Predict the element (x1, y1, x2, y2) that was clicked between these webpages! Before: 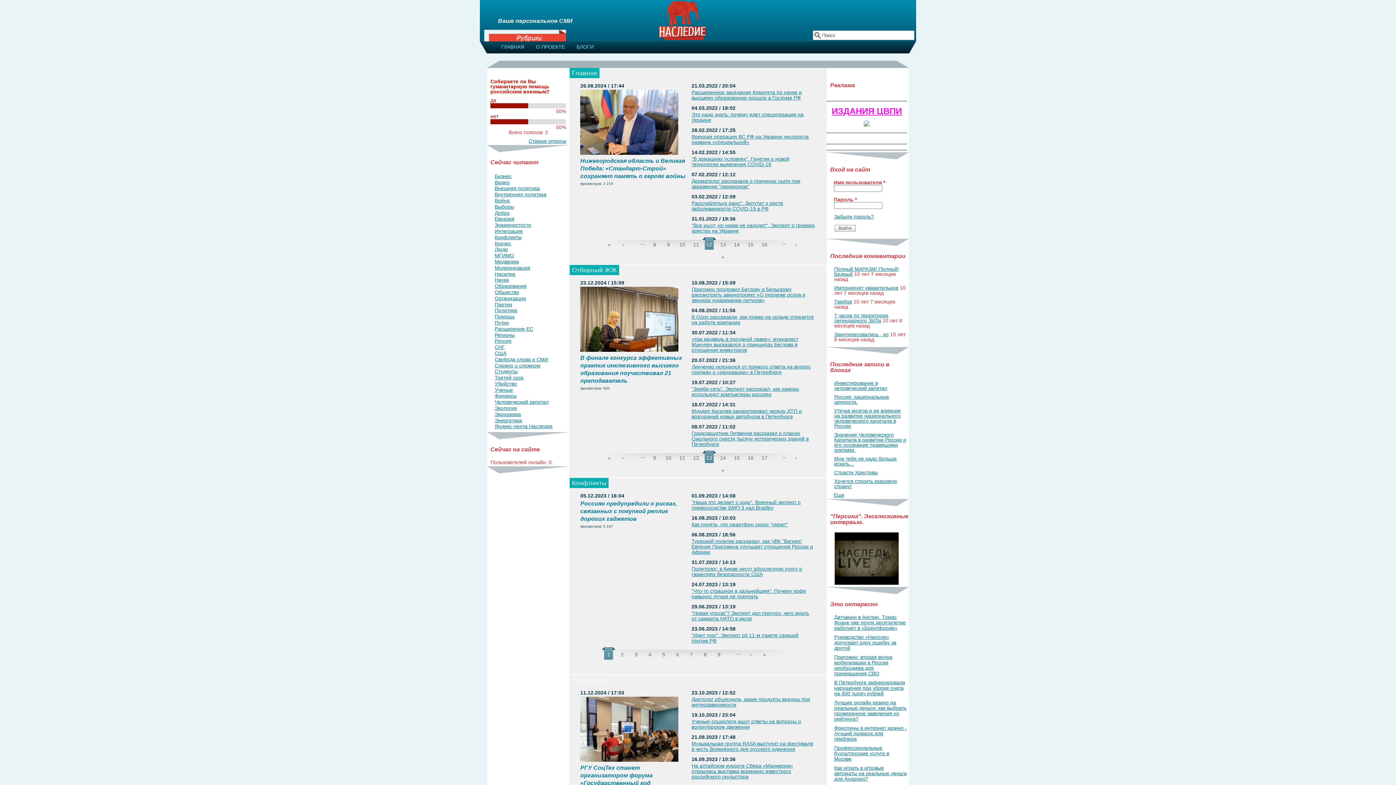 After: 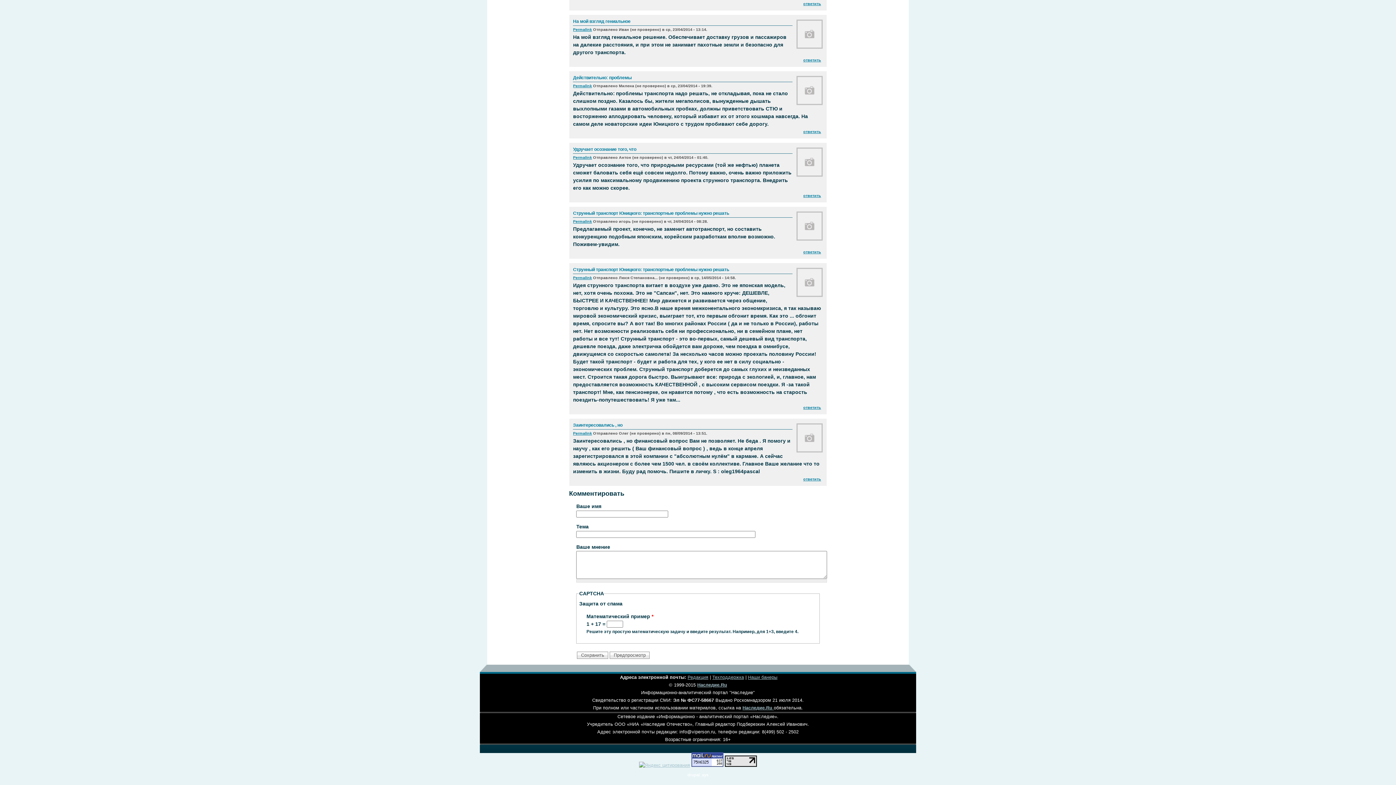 Action: bbox: (834, 331, 888, 337) label: Заинтересовались , но